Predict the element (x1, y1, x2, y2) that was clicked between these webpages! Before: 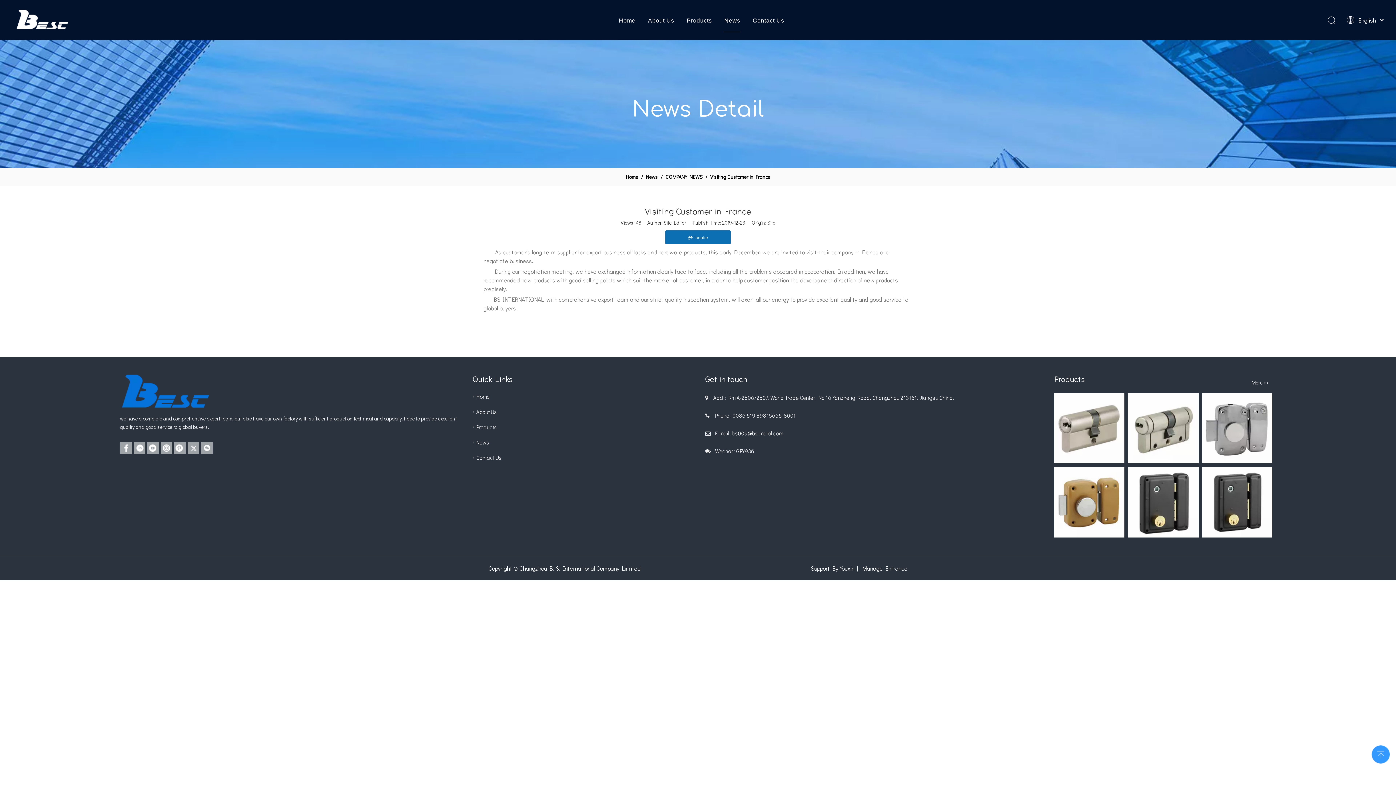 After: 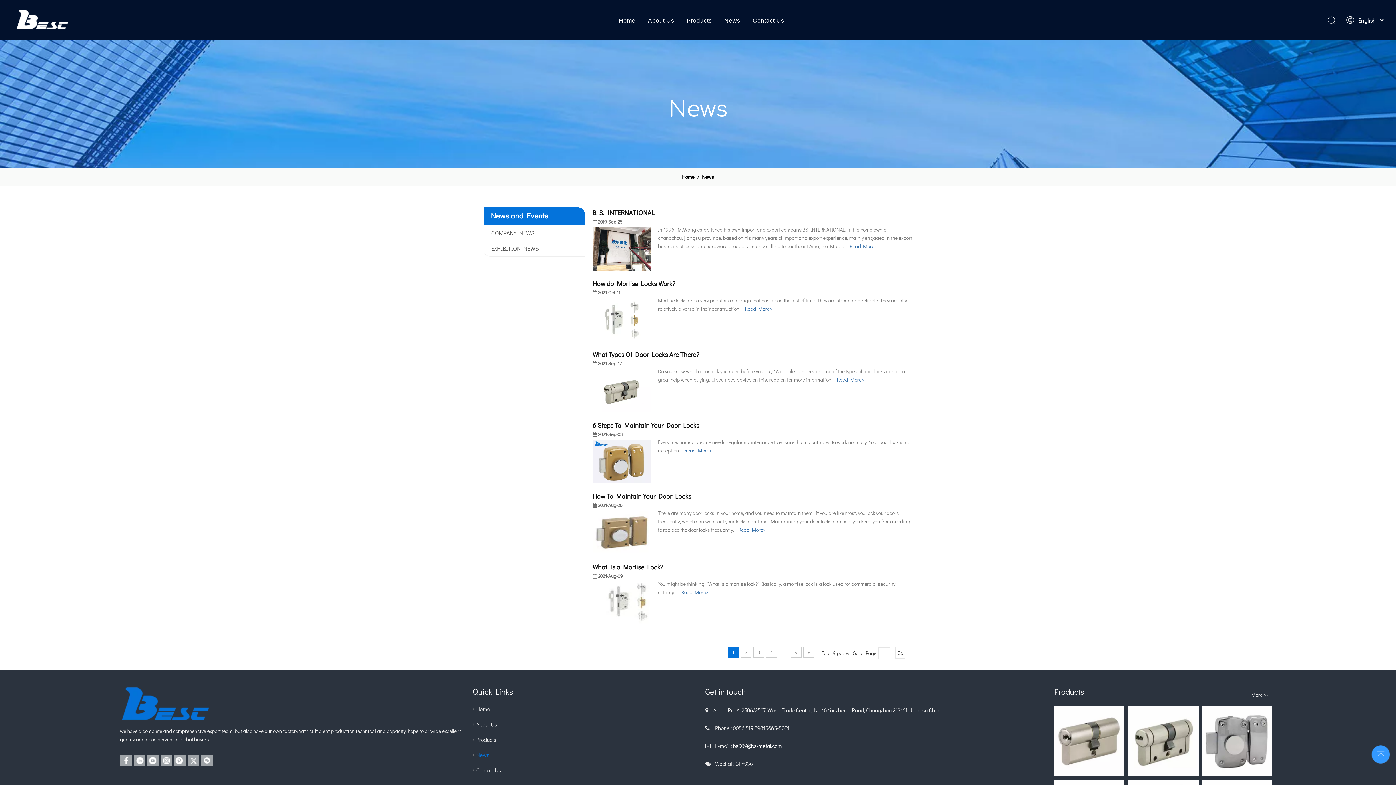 Action: label: News  bbox: (646, 173, 659, 180)